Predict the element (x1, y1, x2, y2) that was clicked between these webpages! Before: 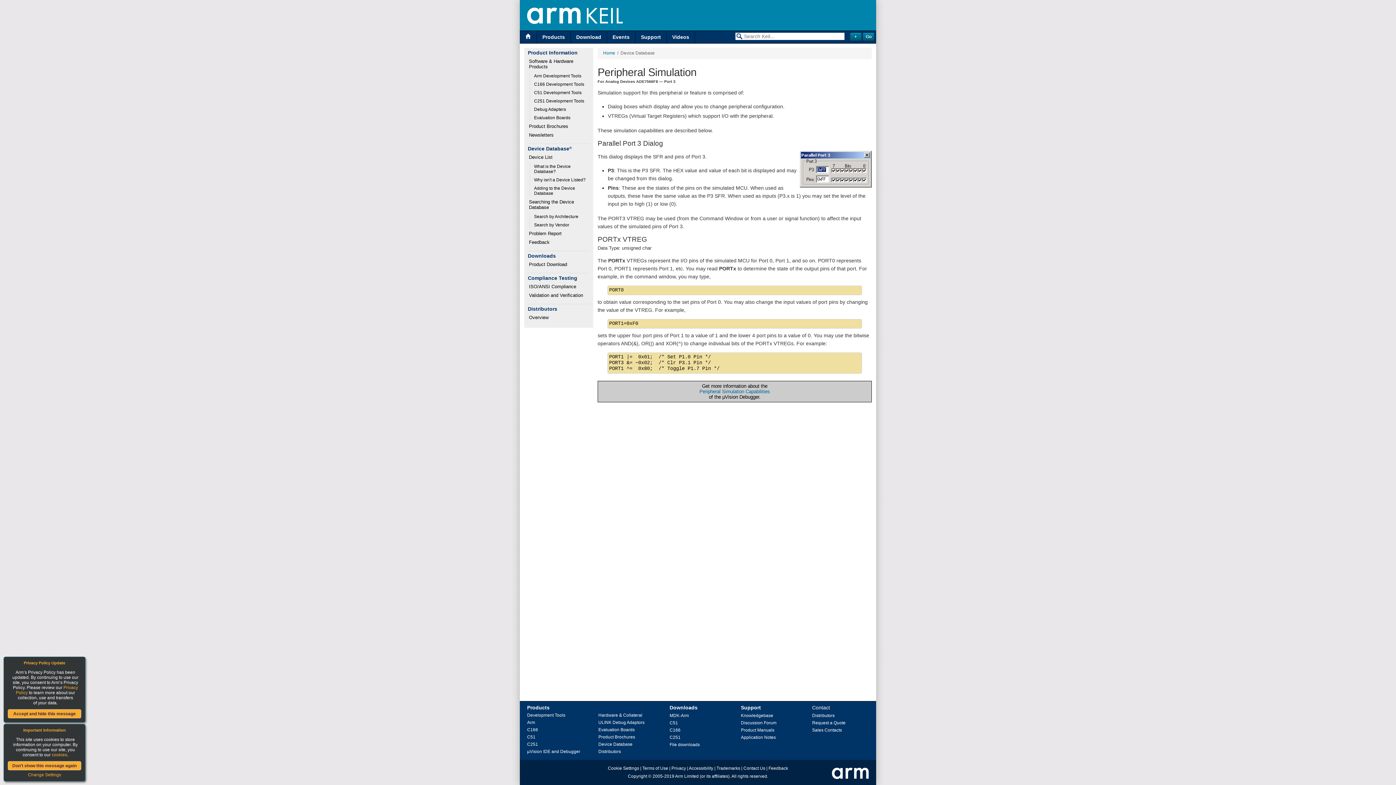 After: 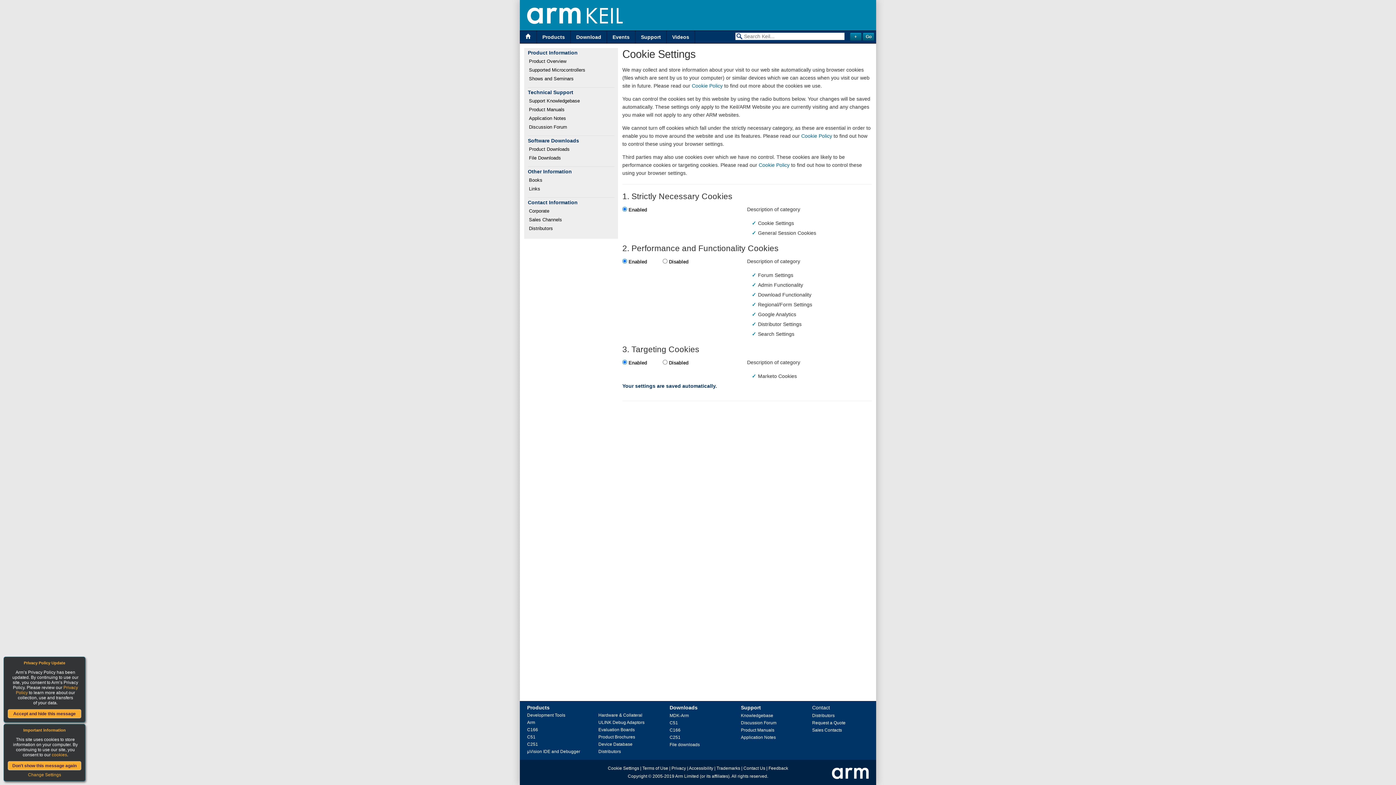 Action: bbox: (28, 772, 61, 777) label: Change Settings